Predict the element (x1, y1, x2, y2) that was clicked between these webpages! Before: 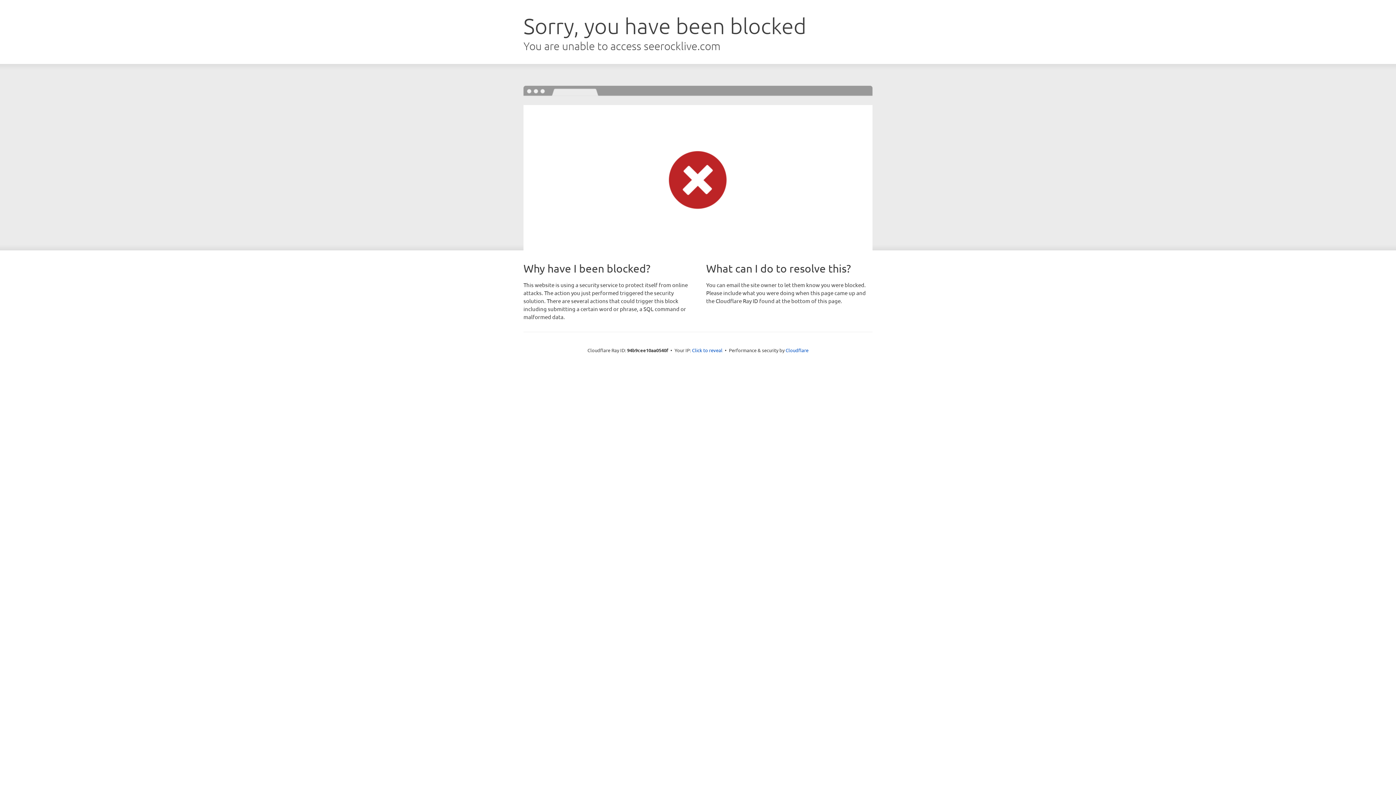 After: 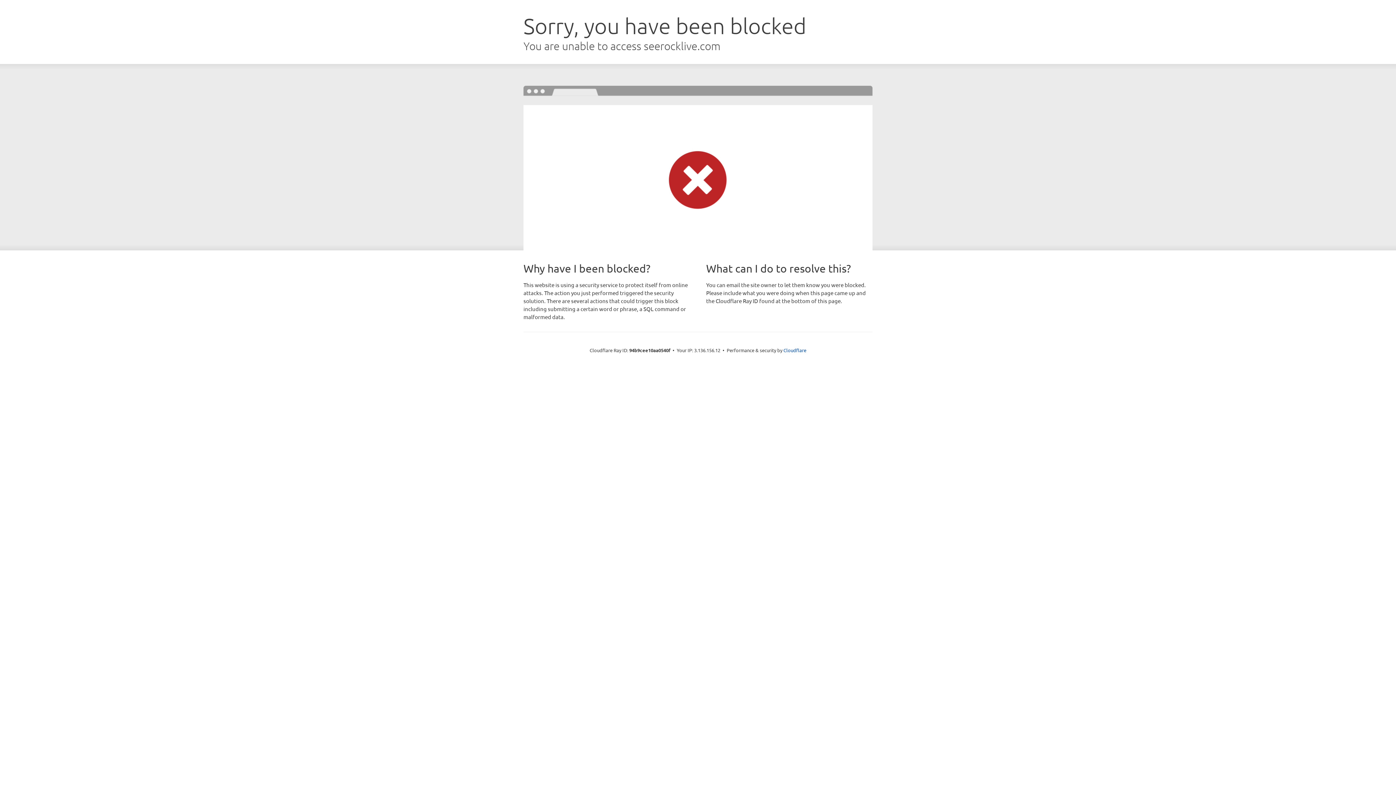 Action: bbox: (692, 346, 722, 353) label: Click to reveal